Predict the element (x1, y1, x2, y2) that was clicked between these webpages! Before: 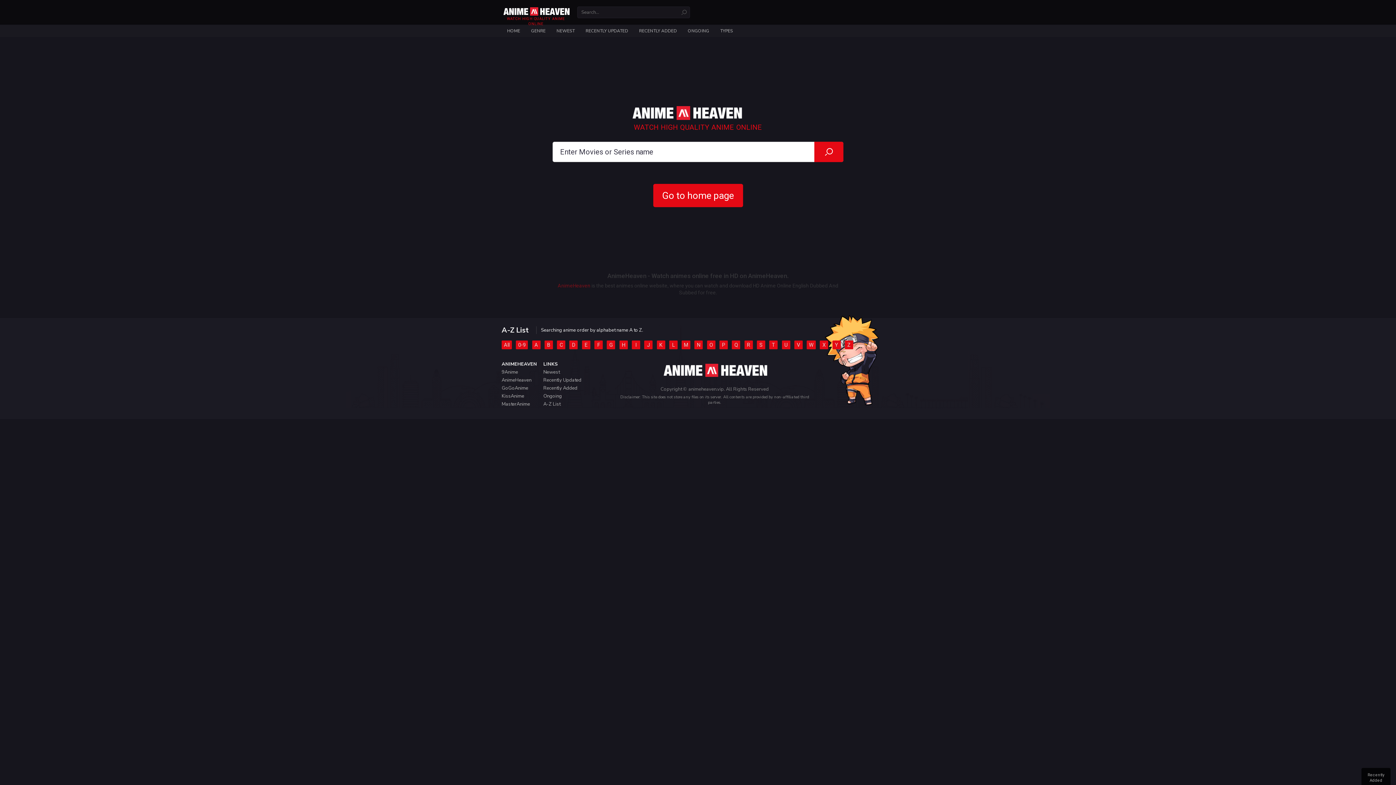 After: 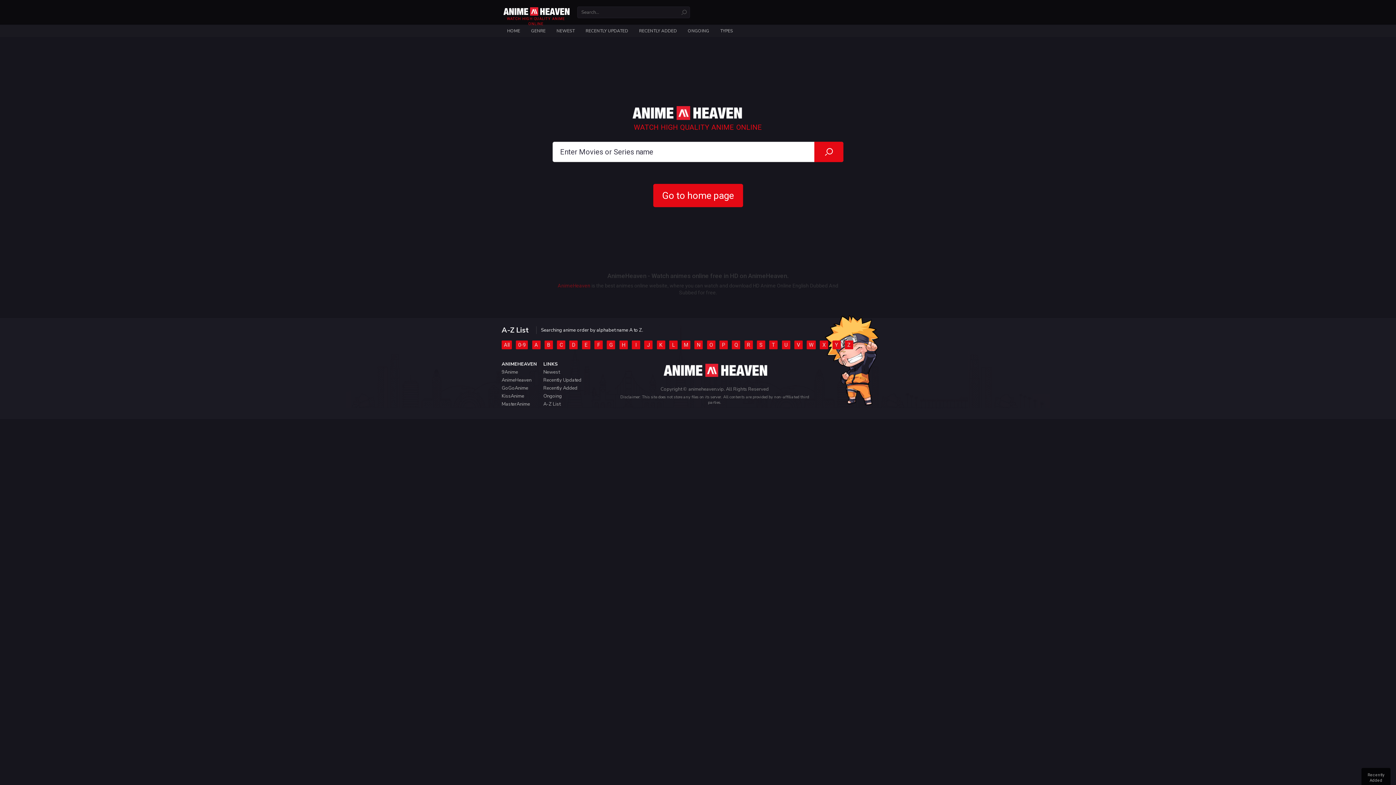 Action: bbox: (532, 340, 540, 349) label: A